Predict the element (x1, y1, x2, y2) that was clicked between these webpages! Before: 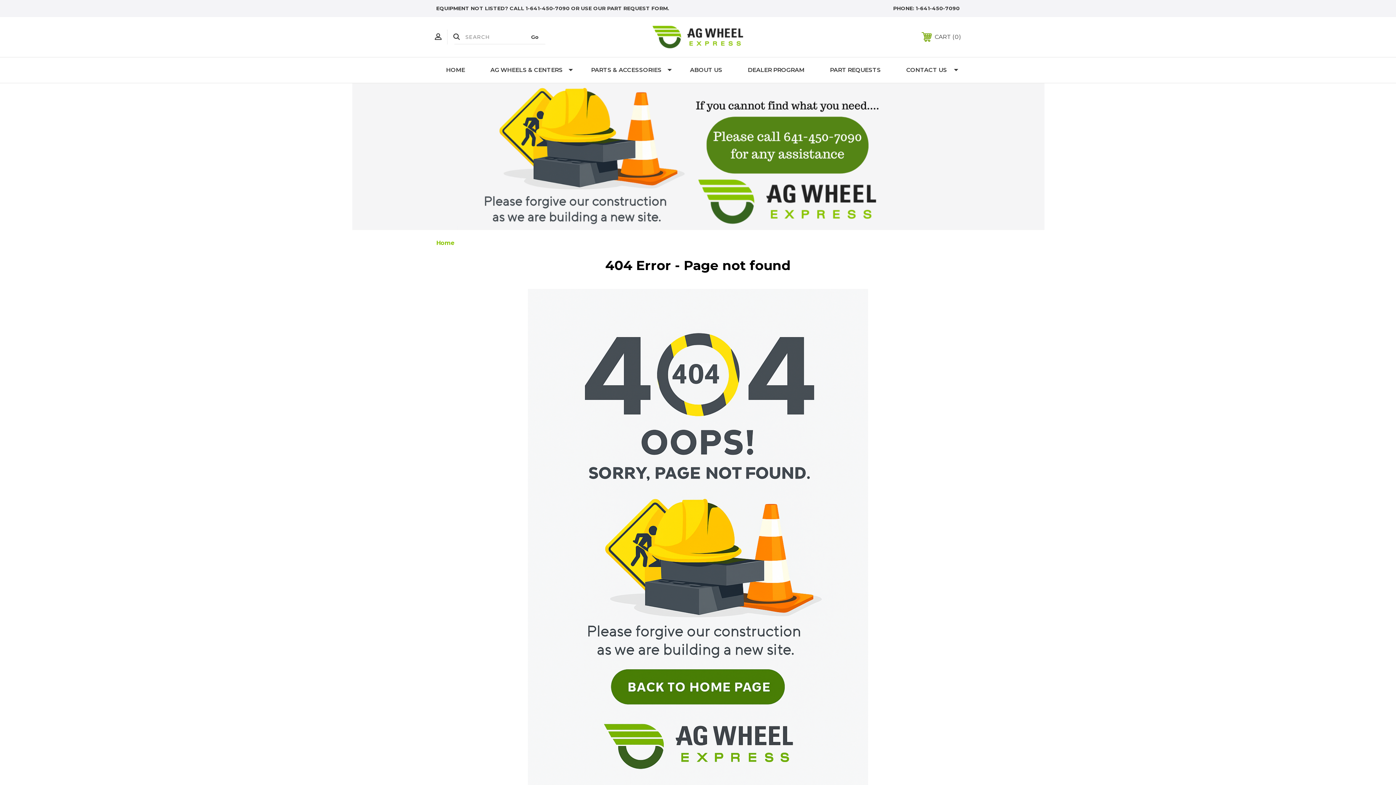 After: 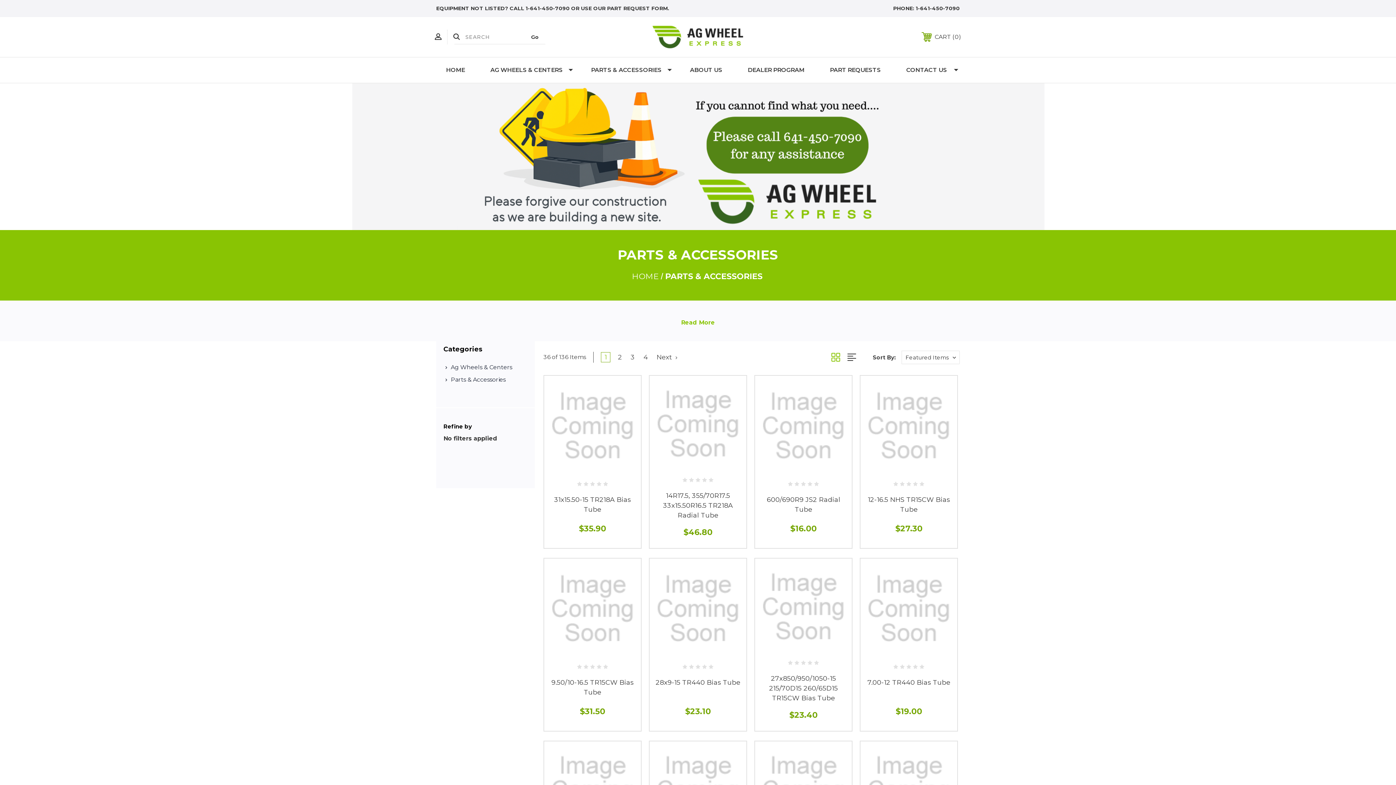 Action: bbox: (578, 57, 677, 82) label: PARTS & ACCESSORIES